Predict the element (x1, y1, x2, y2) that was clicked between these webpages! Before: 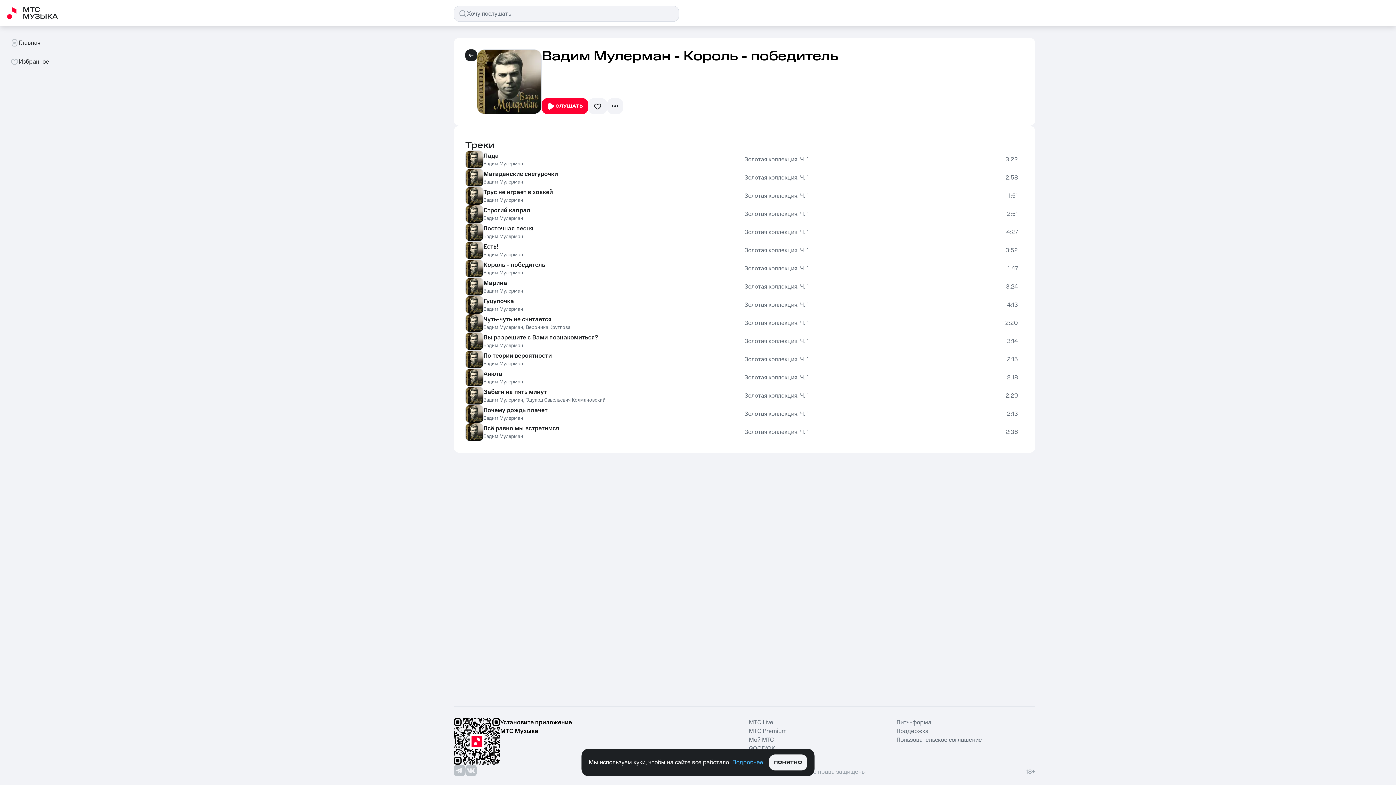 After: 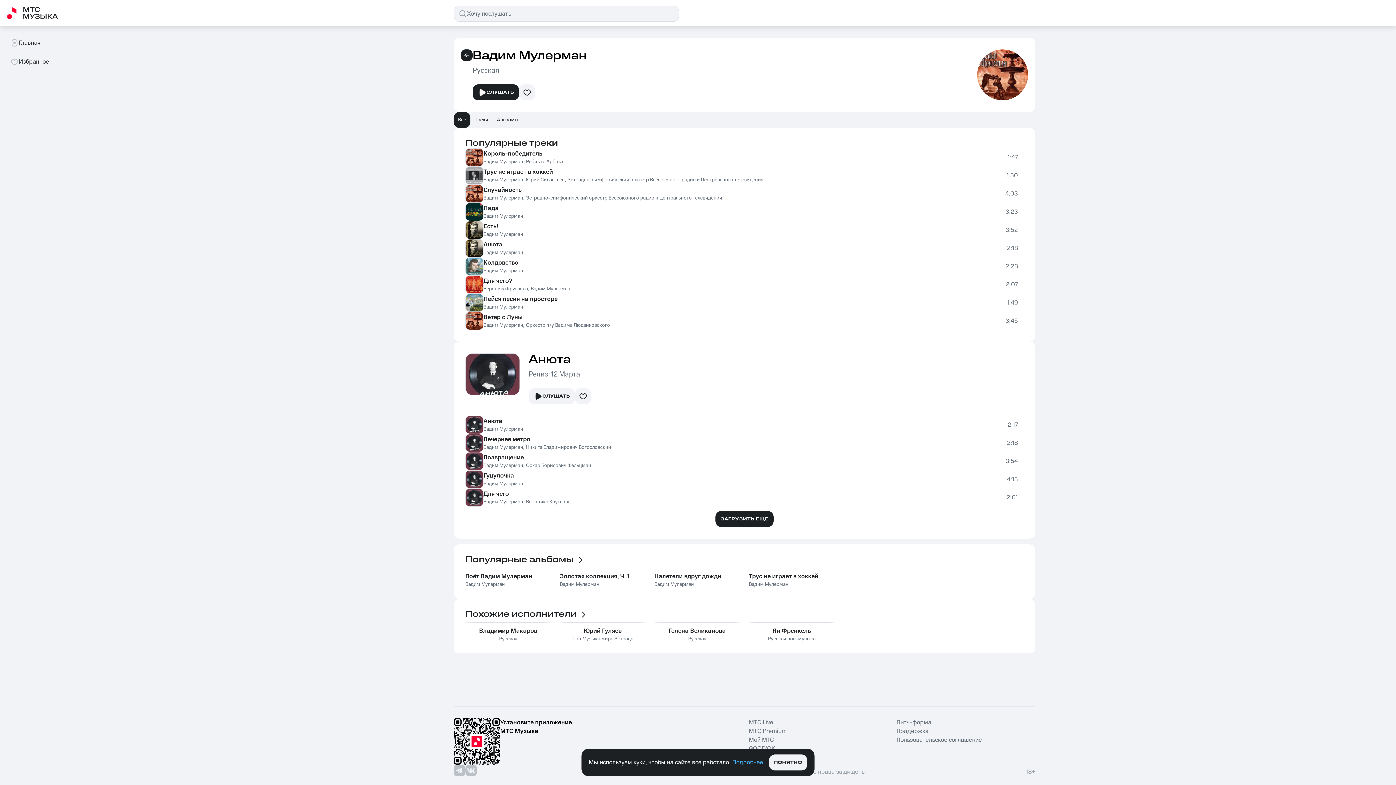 Action: label: Вадим Мулерман bbox: (483, 287, 523, 294)